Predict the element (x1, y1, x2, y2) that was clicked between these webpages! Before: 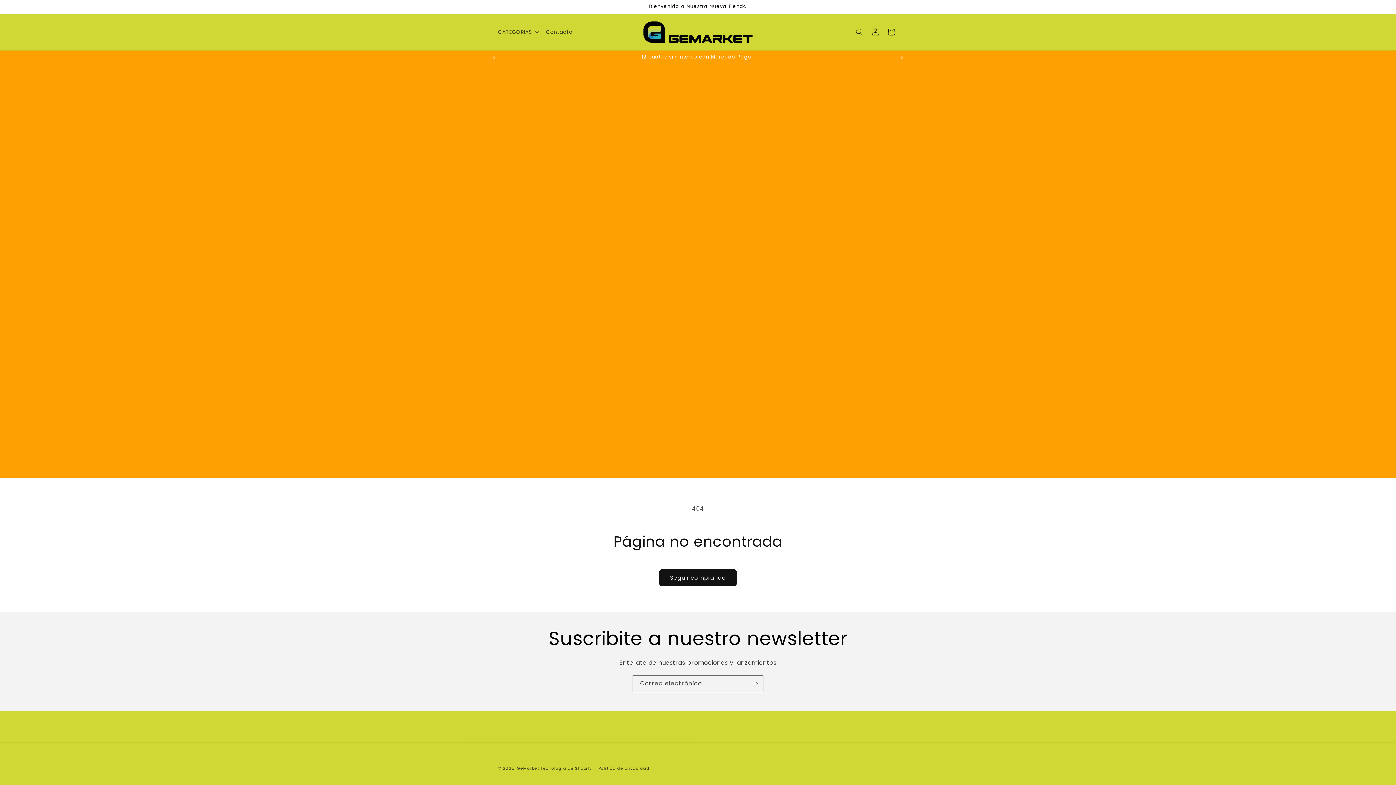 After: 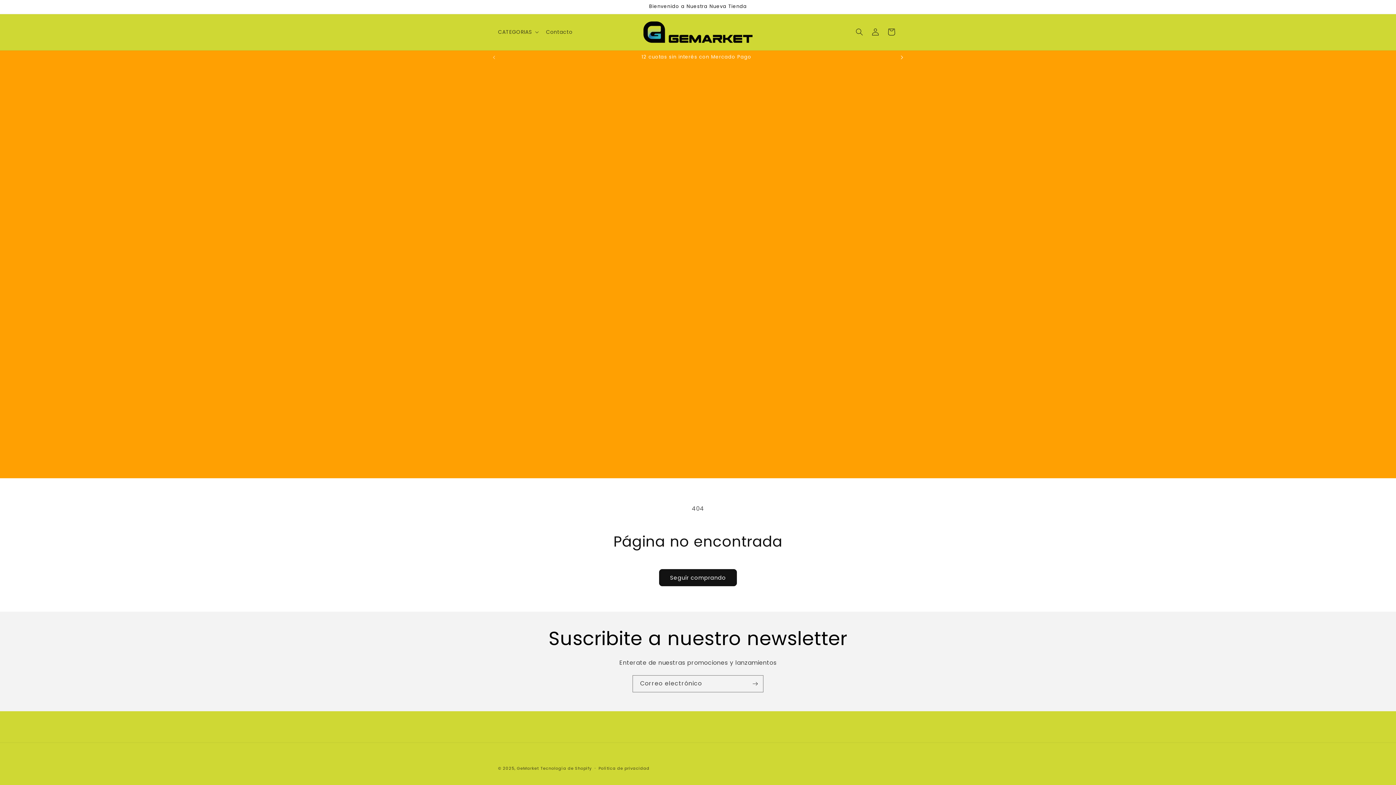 Action: label: Anuncio siguiente bbox: (894, 50, 910, 64)